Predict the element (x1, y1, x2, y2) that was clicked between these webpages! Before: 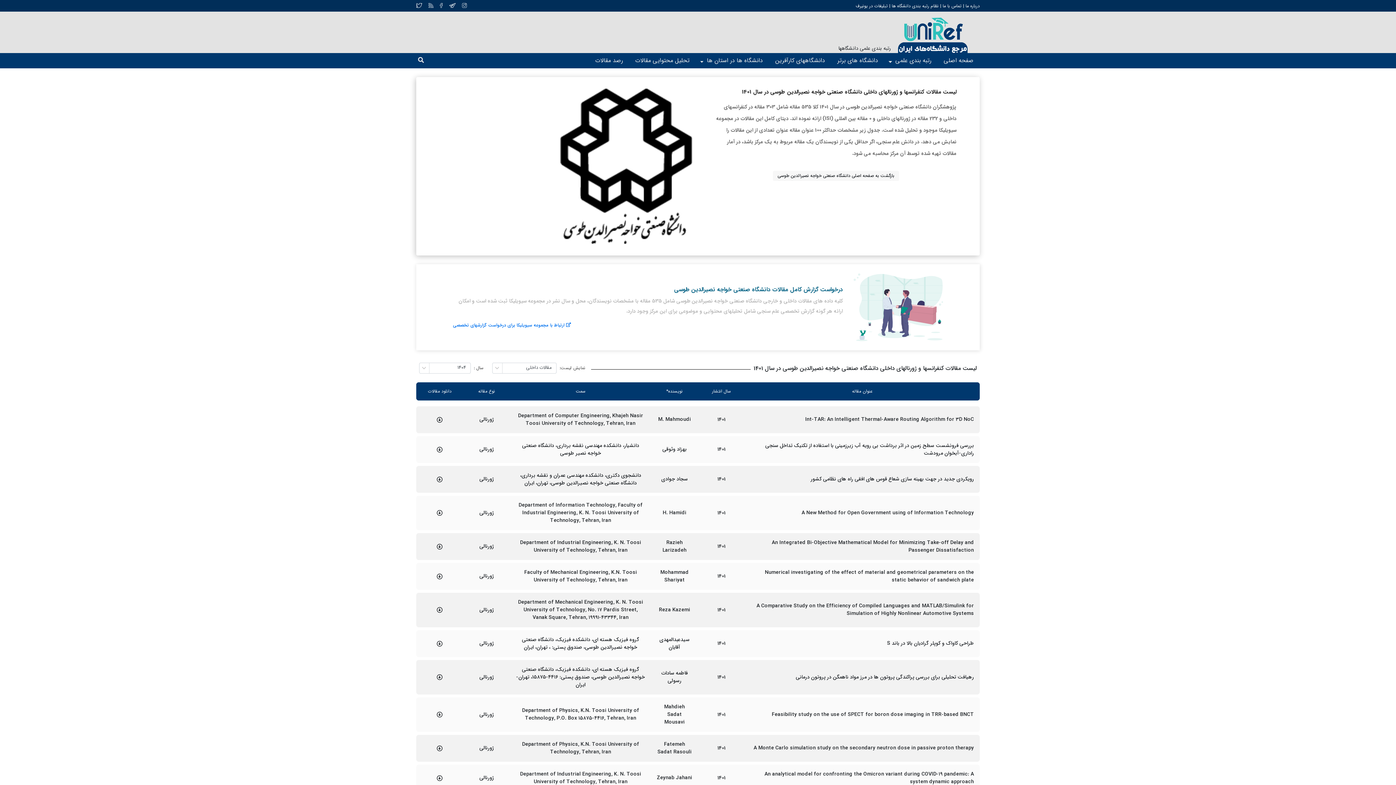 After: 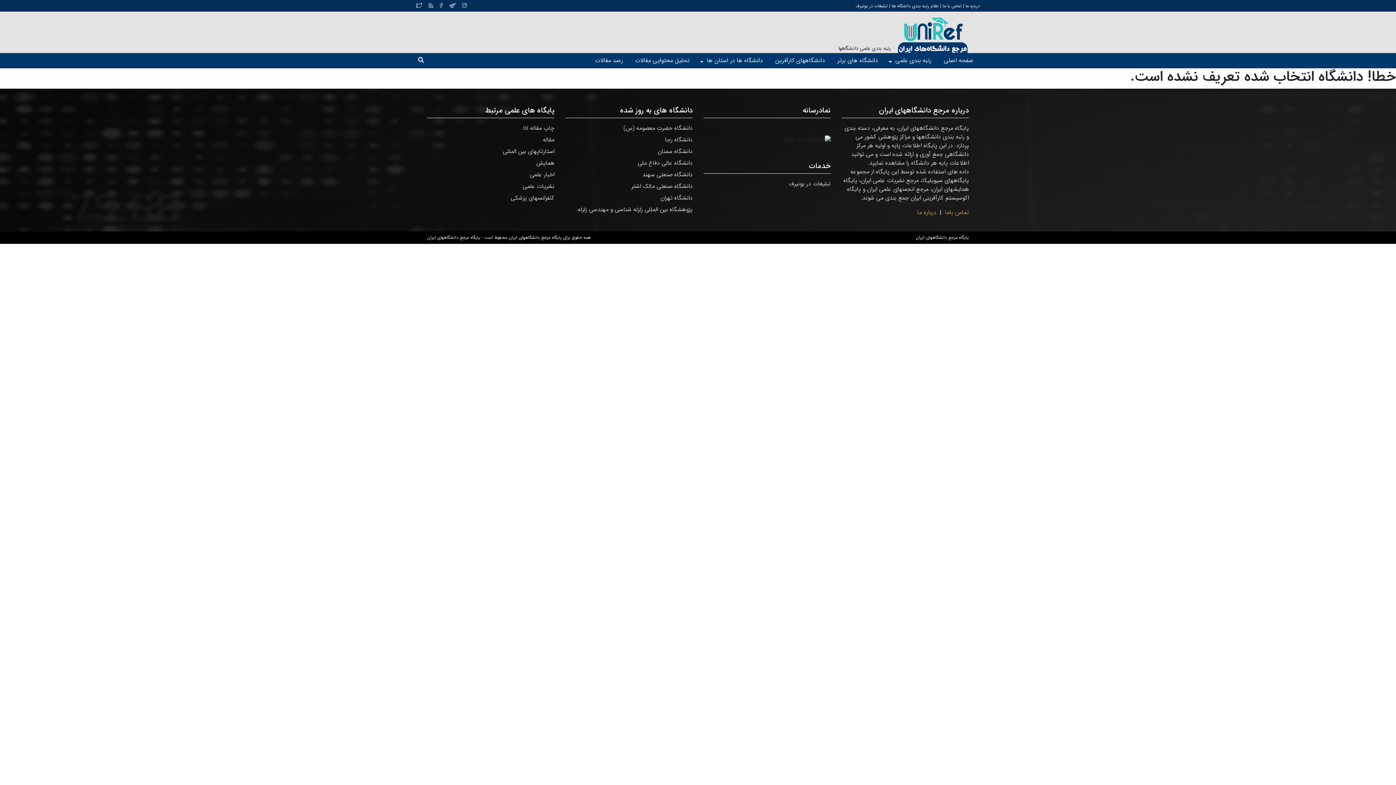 Action: label: بازگشت به صفحه اصلی دانشگاه صنعتی خواجه نصیرالدین طوسی bbox: (773, 170, 899, 181)